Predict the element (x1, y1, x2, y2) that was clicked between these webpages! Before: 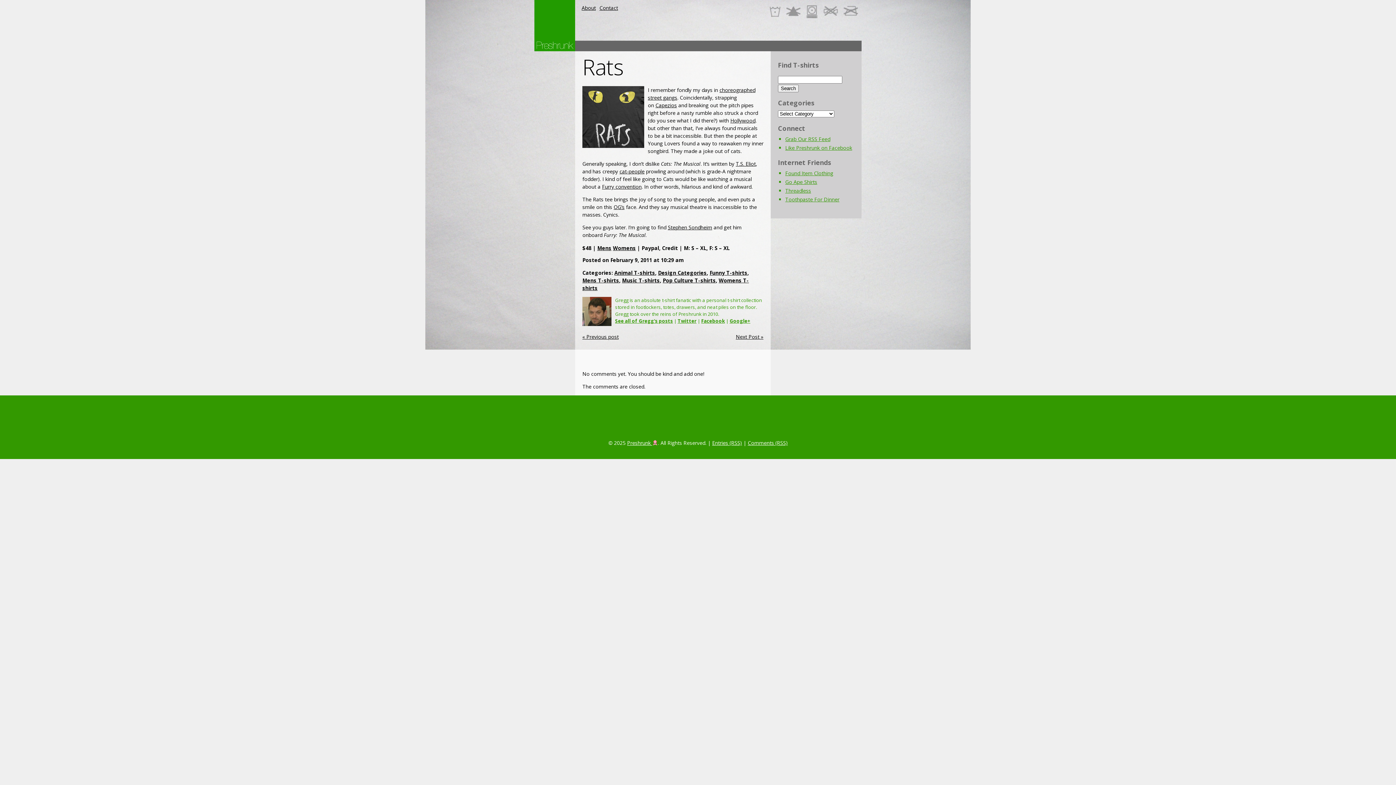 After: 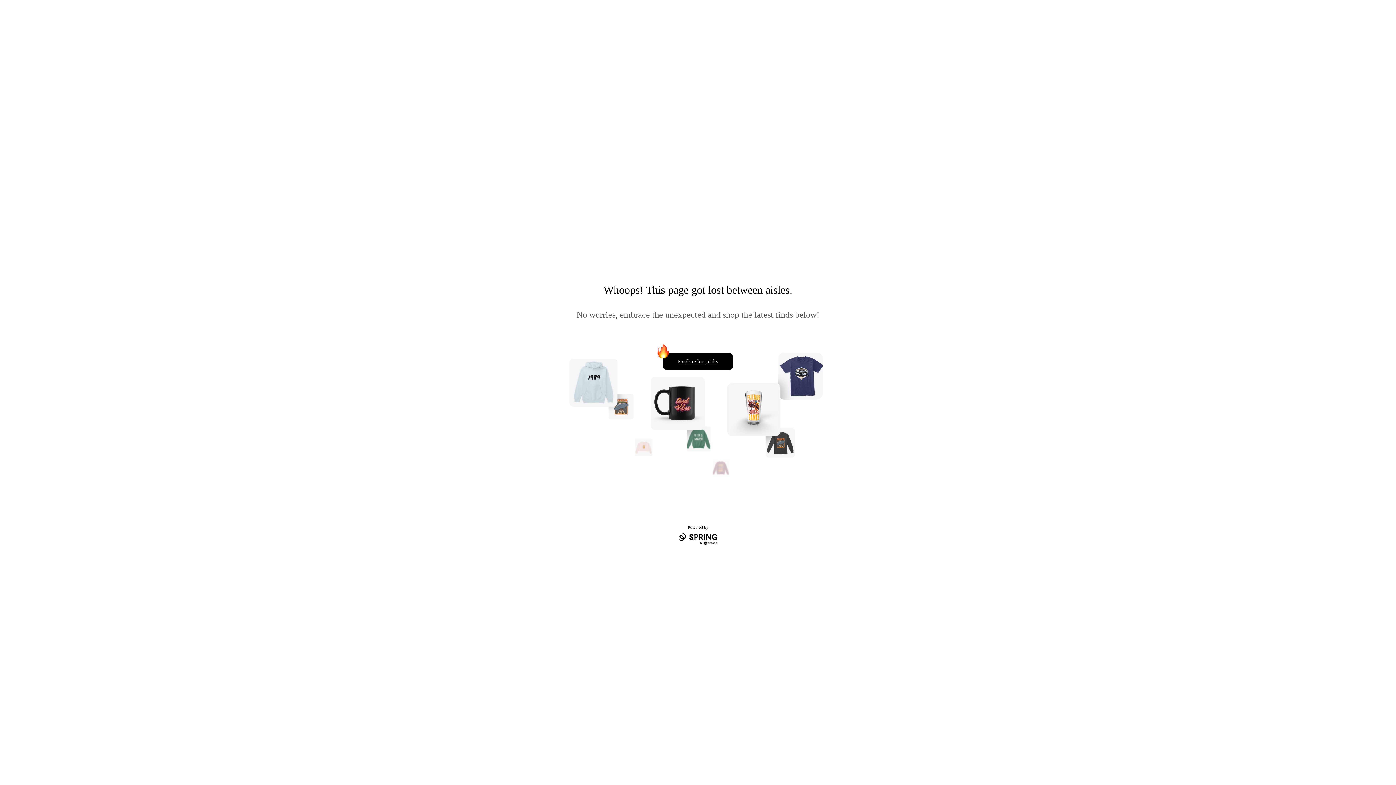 Action: label: Womens bbox: (613, 244, 636, 251)